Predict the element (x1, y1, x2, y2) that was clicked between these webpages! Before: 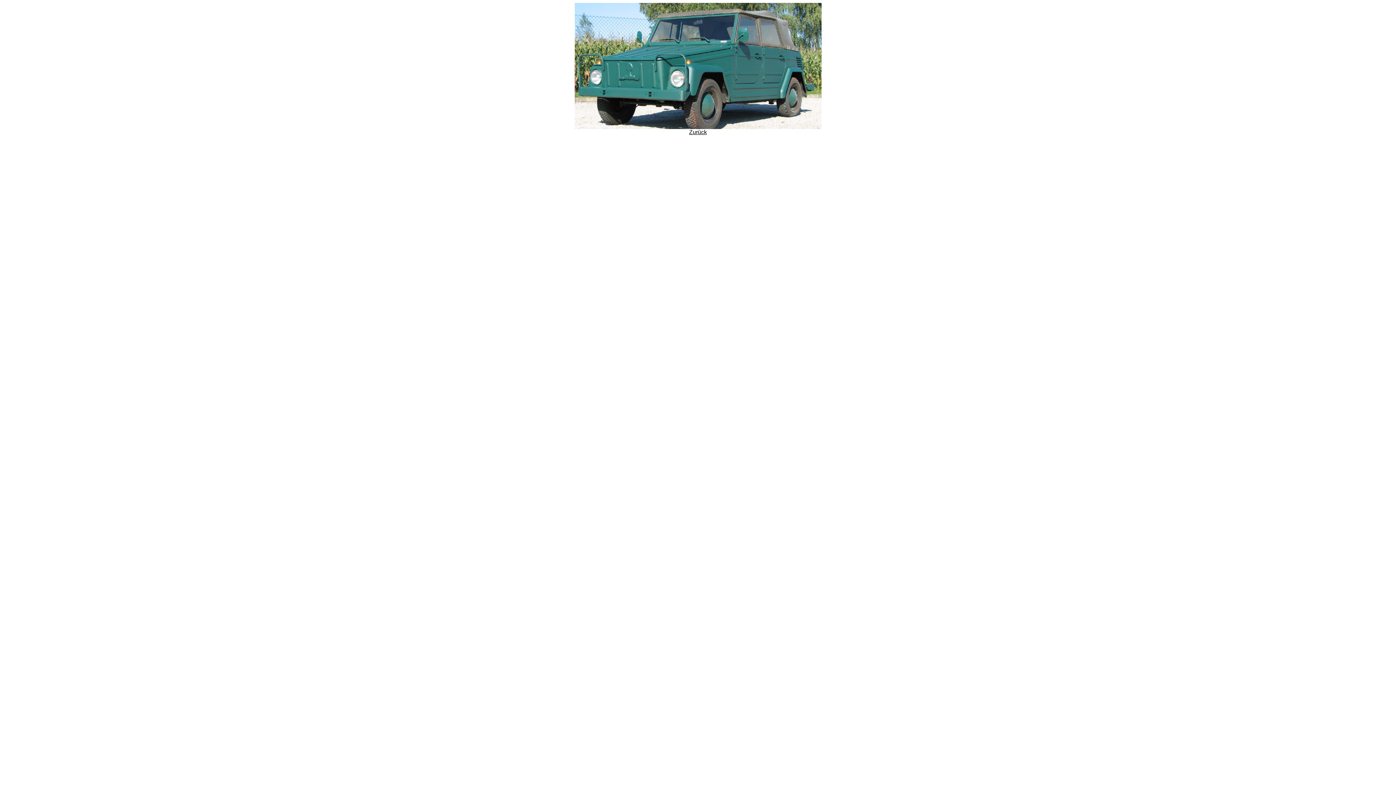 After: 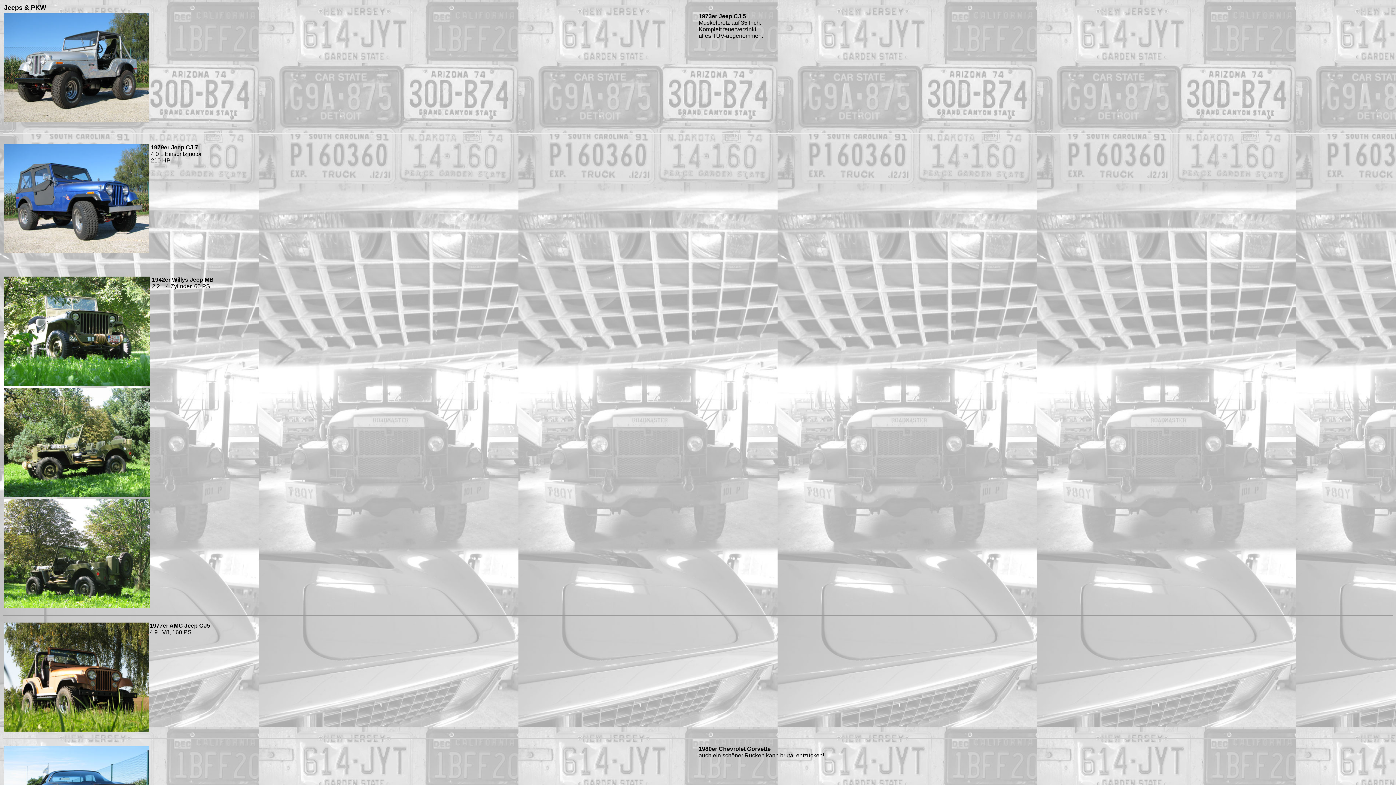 Action: bbox: (689, 129, 707, 135) label: Zurück